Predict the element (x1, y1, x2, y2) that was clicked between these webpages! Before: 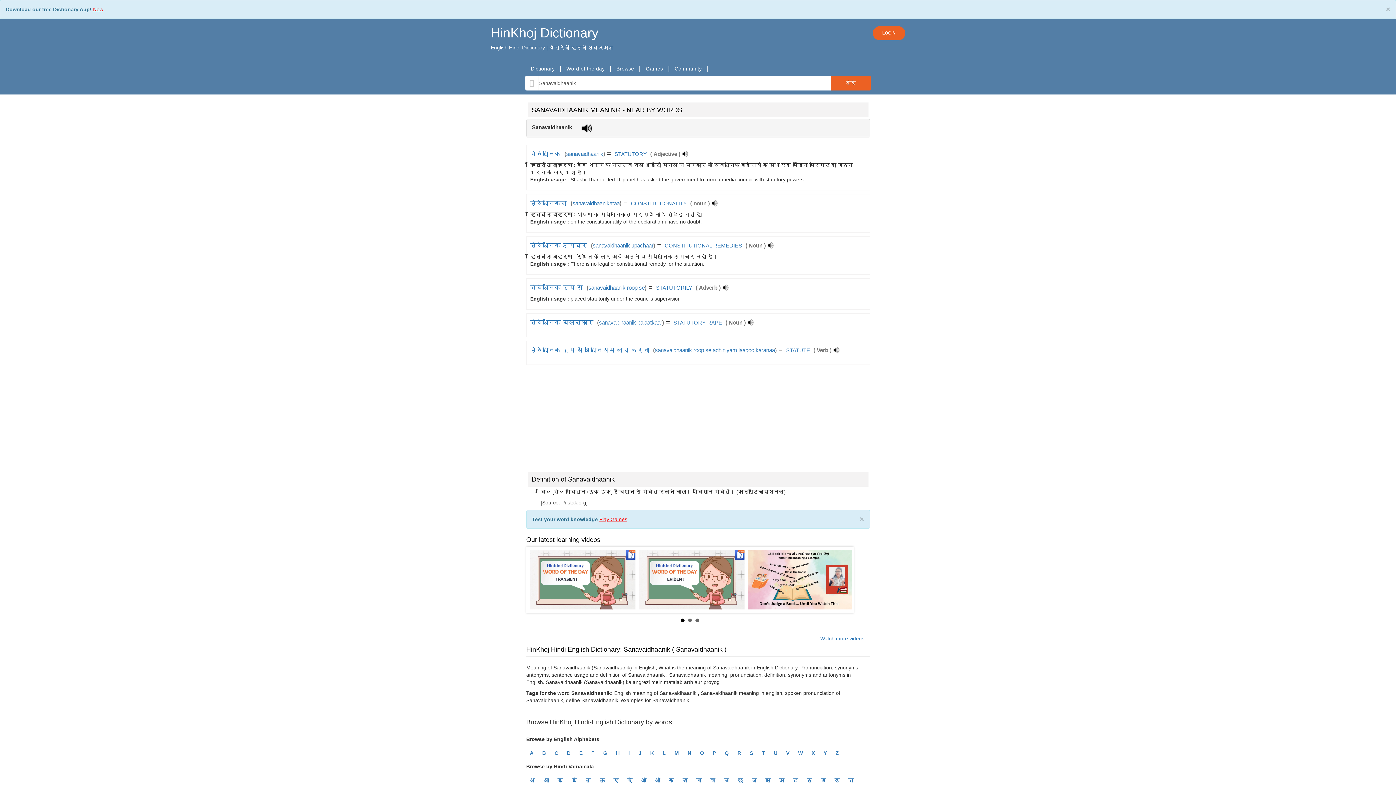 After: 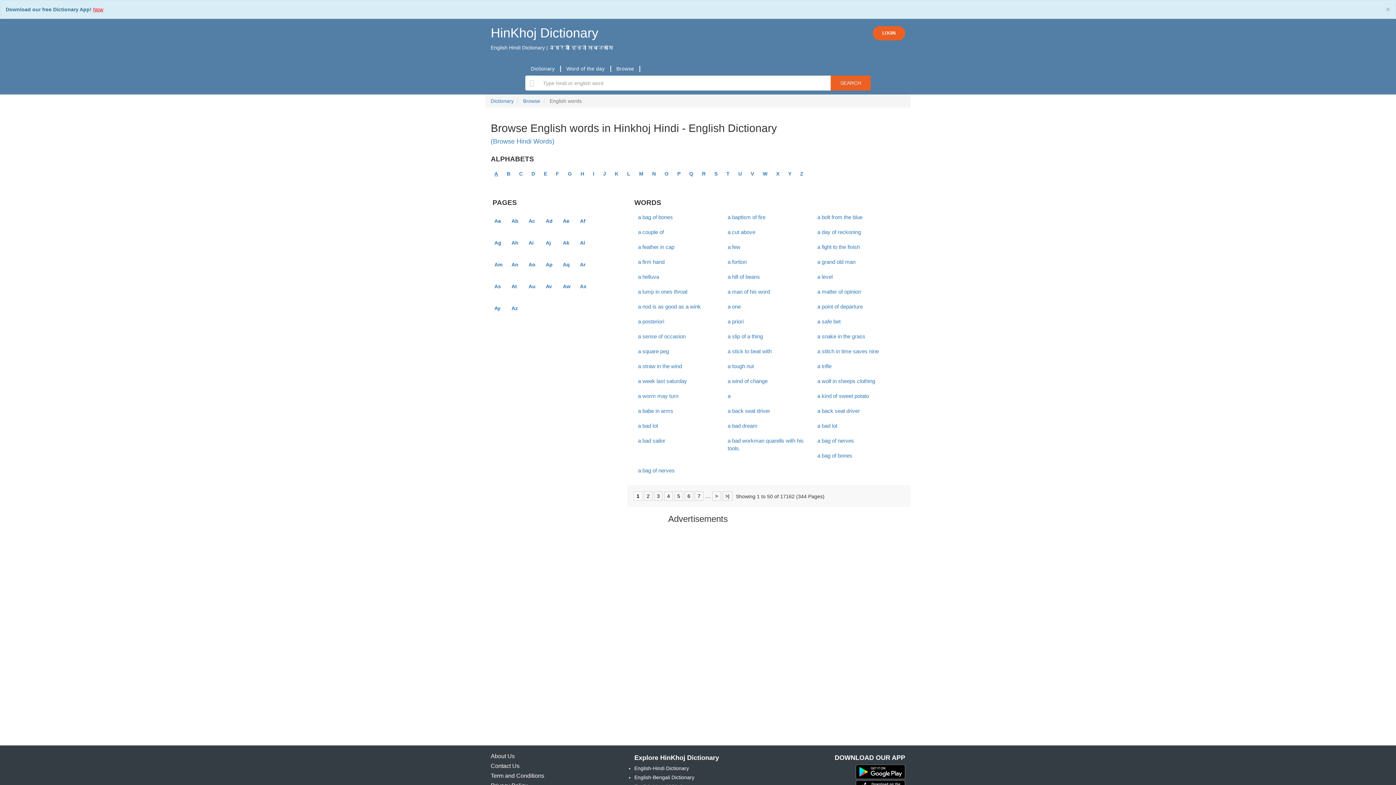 Action: bbox: (528, 748, 535, 758) label: A